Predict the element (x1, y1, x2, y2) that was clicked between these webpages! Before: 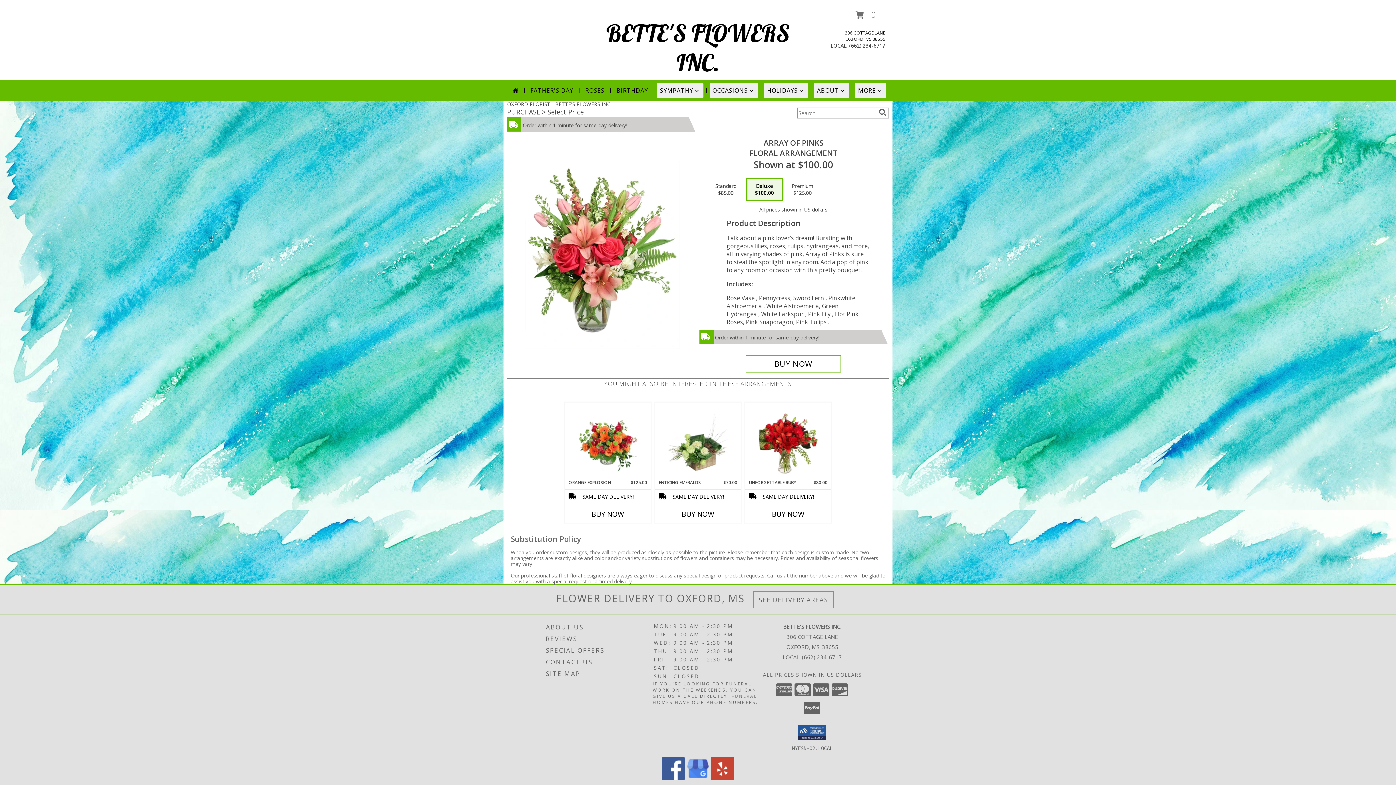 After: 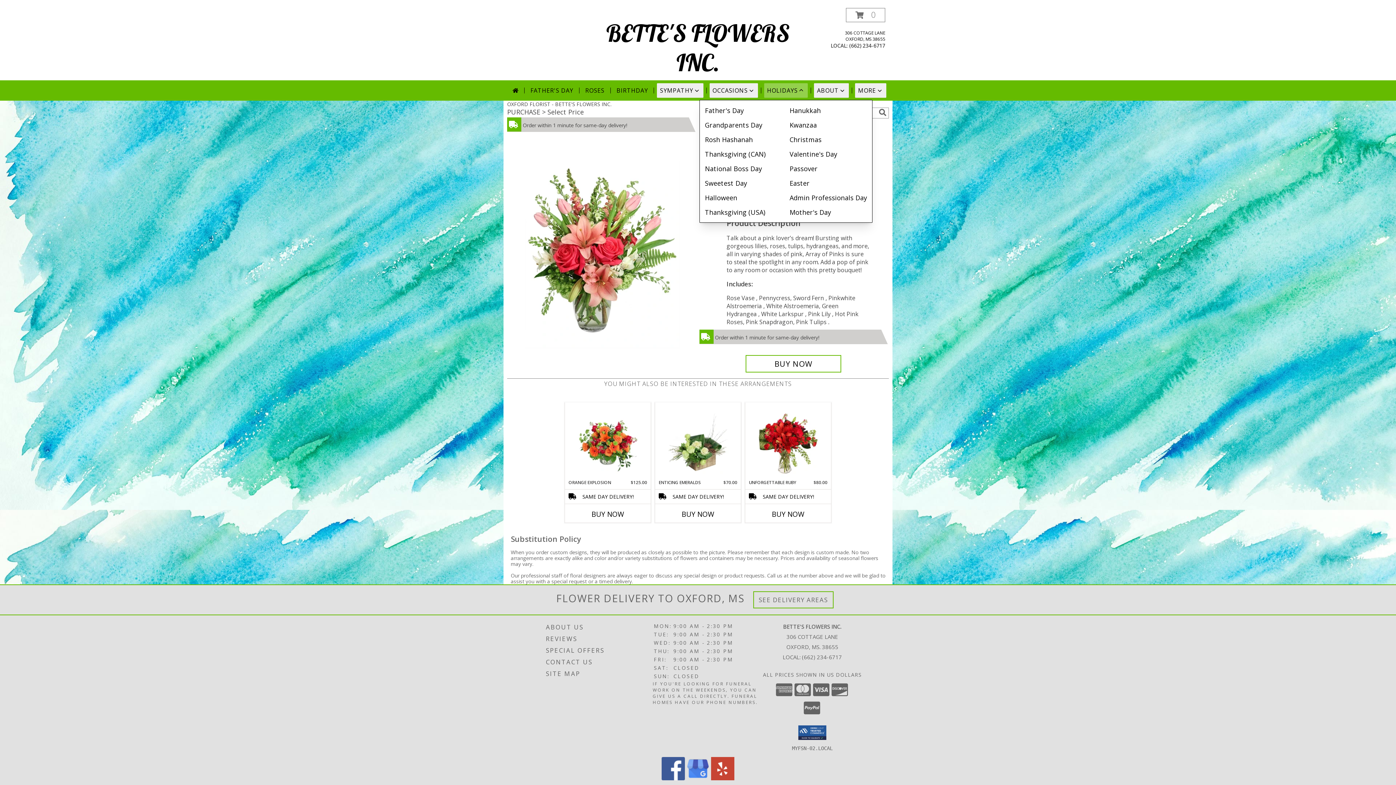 Action: label: HOLIDAYS bbox: (764, 83, 808, 97)